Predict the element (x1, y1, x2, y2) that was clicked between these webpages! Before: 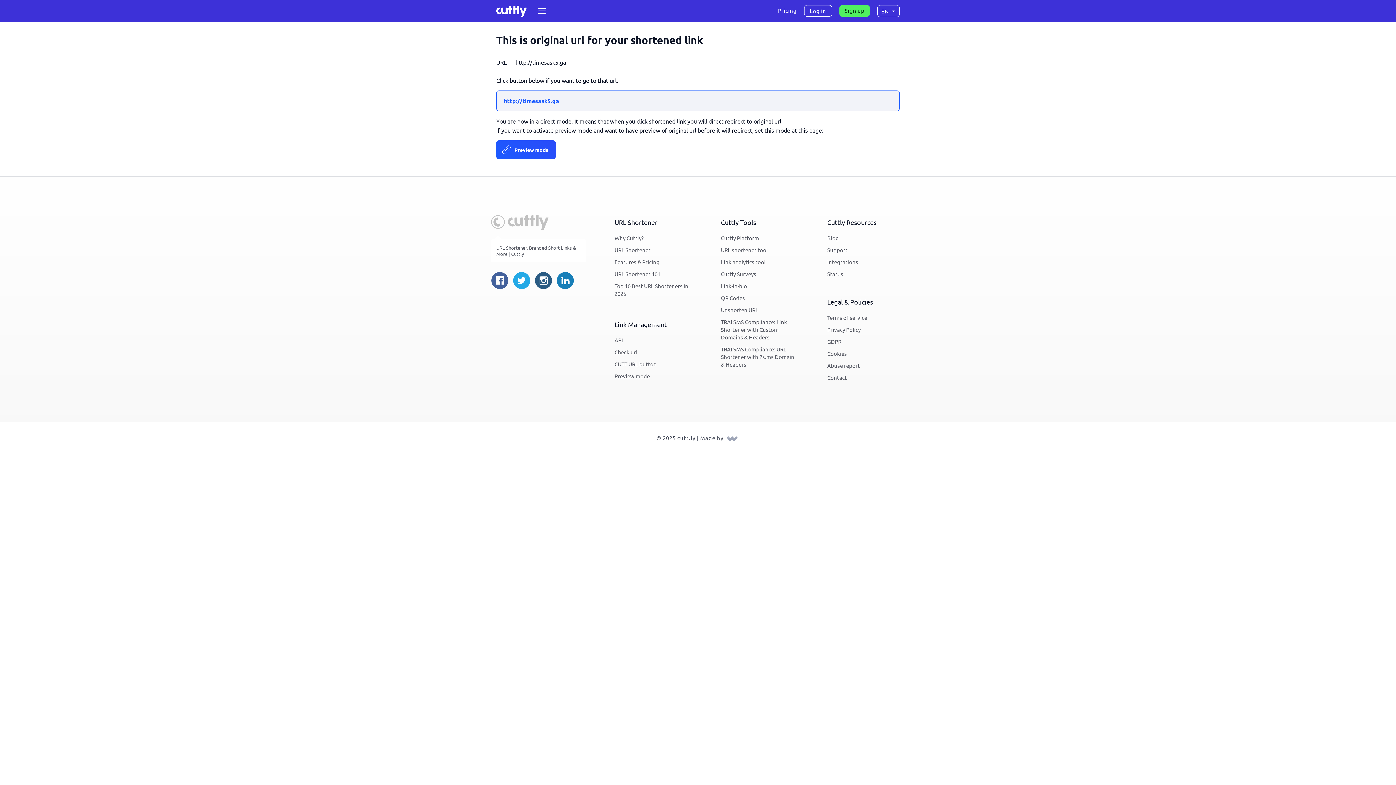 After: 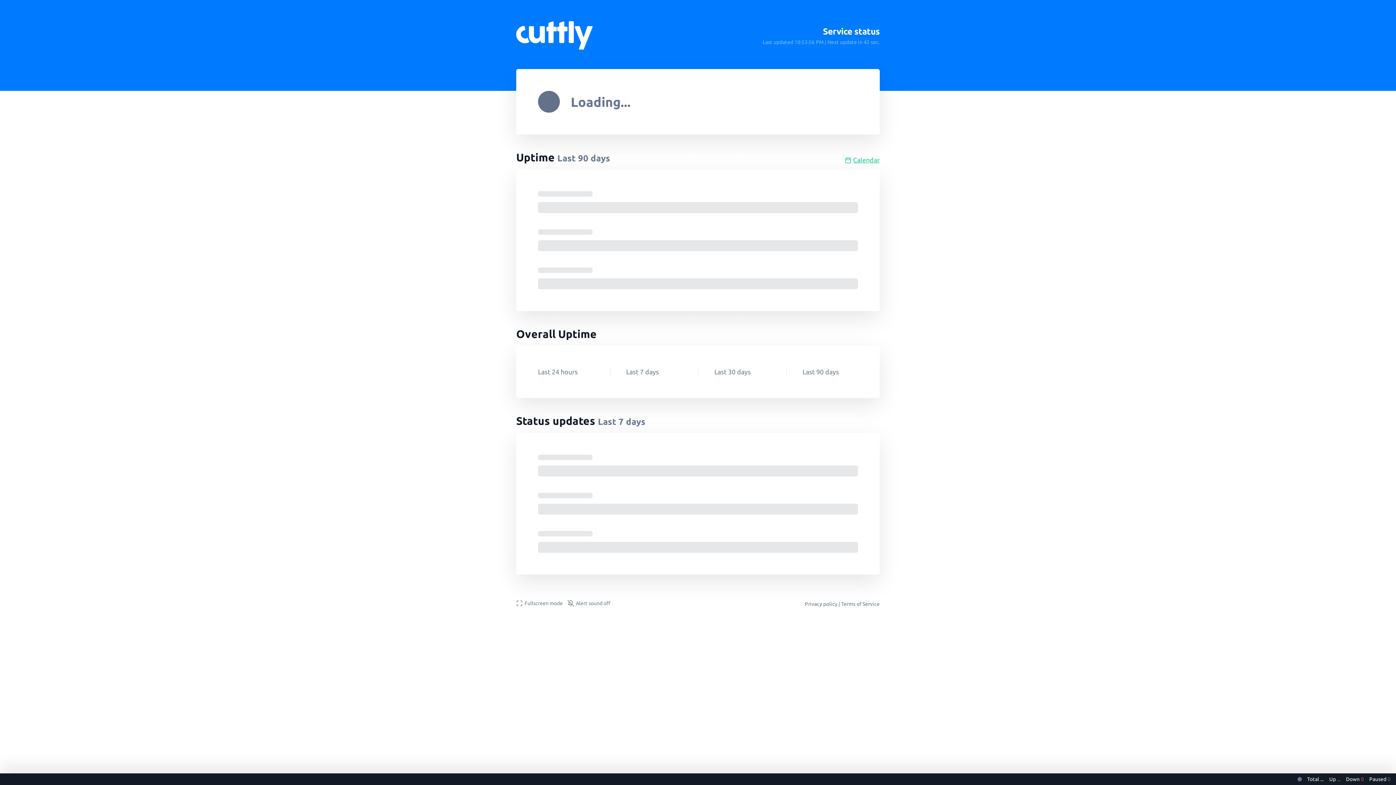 Action: label: Status bbox: (827, 268, 843, 279)